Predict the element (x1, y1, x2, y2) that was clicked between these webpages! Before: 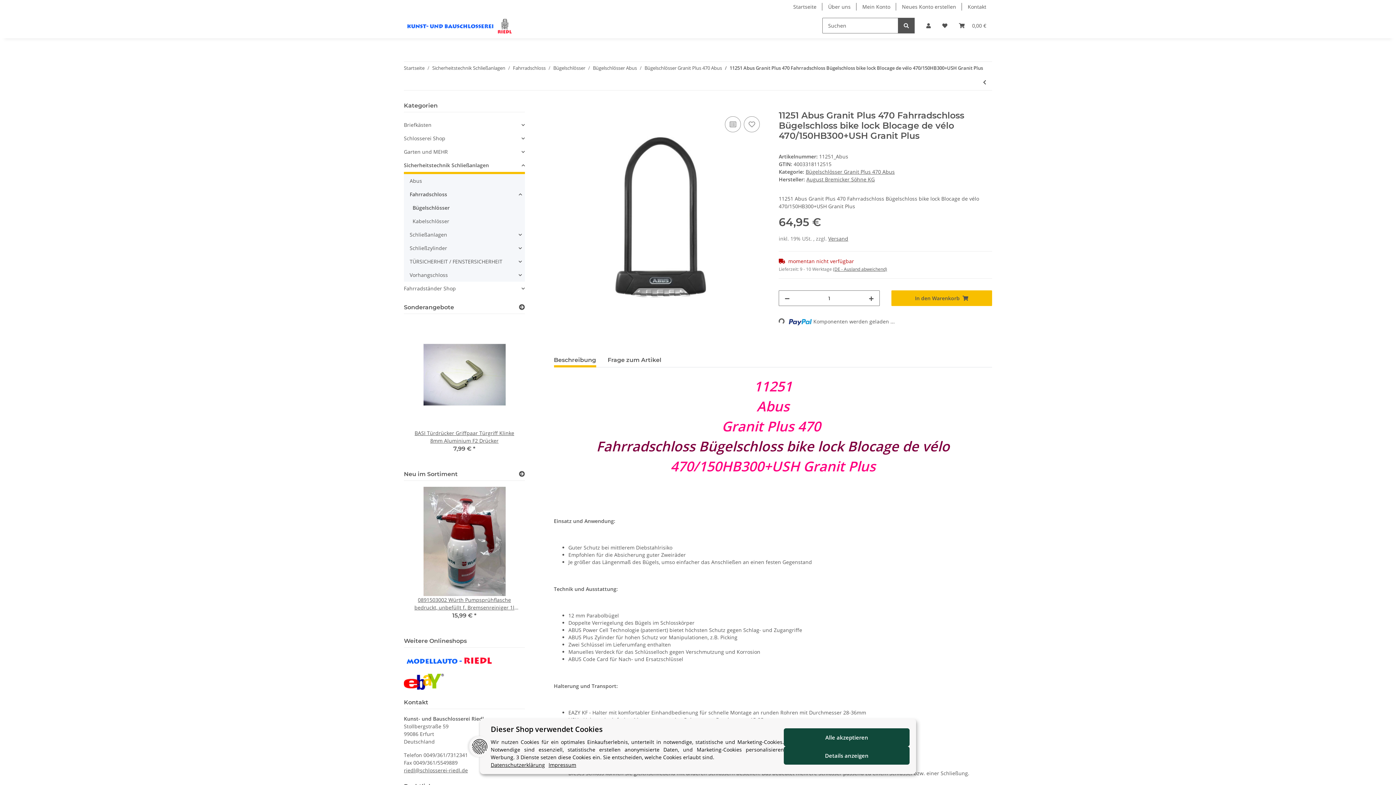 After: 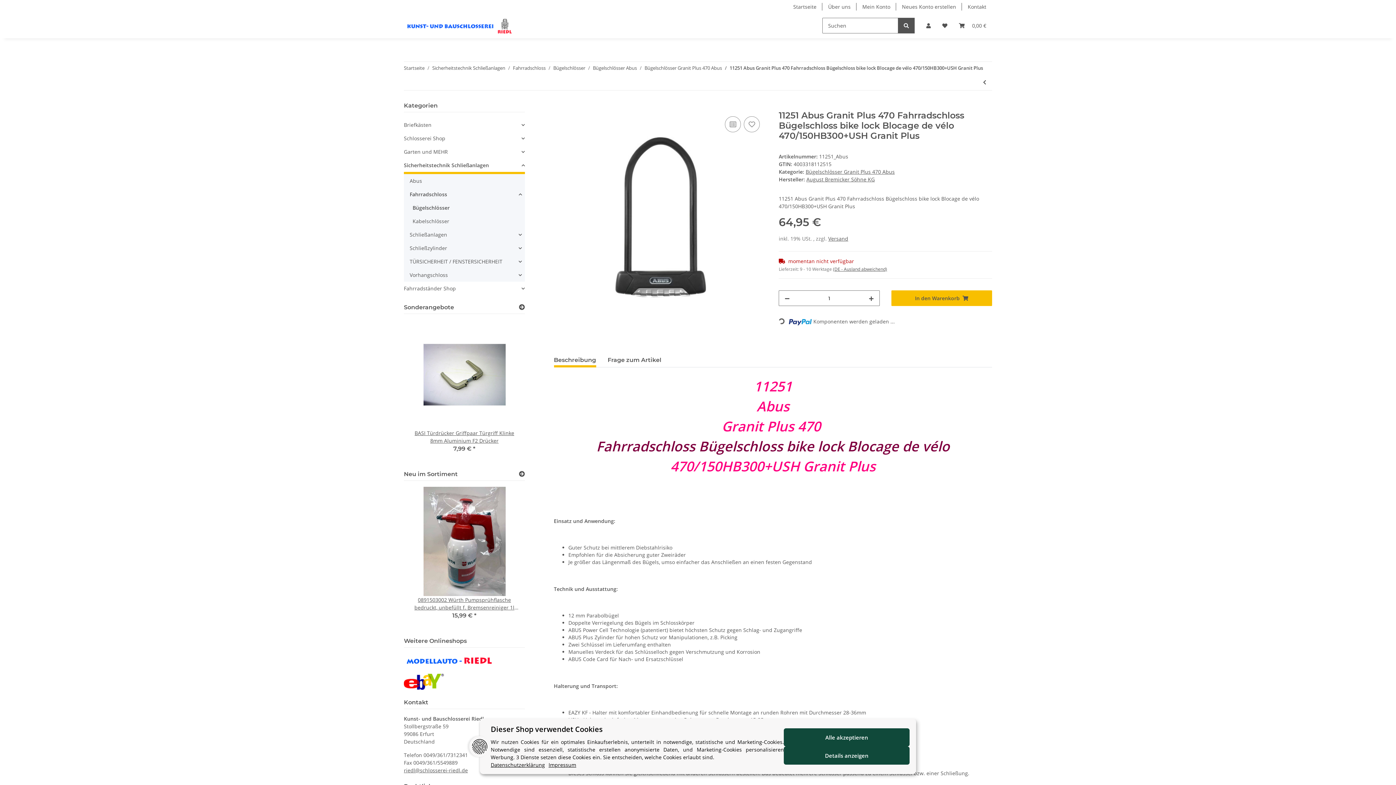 Action: bbox: (404, 657, 494, 663)